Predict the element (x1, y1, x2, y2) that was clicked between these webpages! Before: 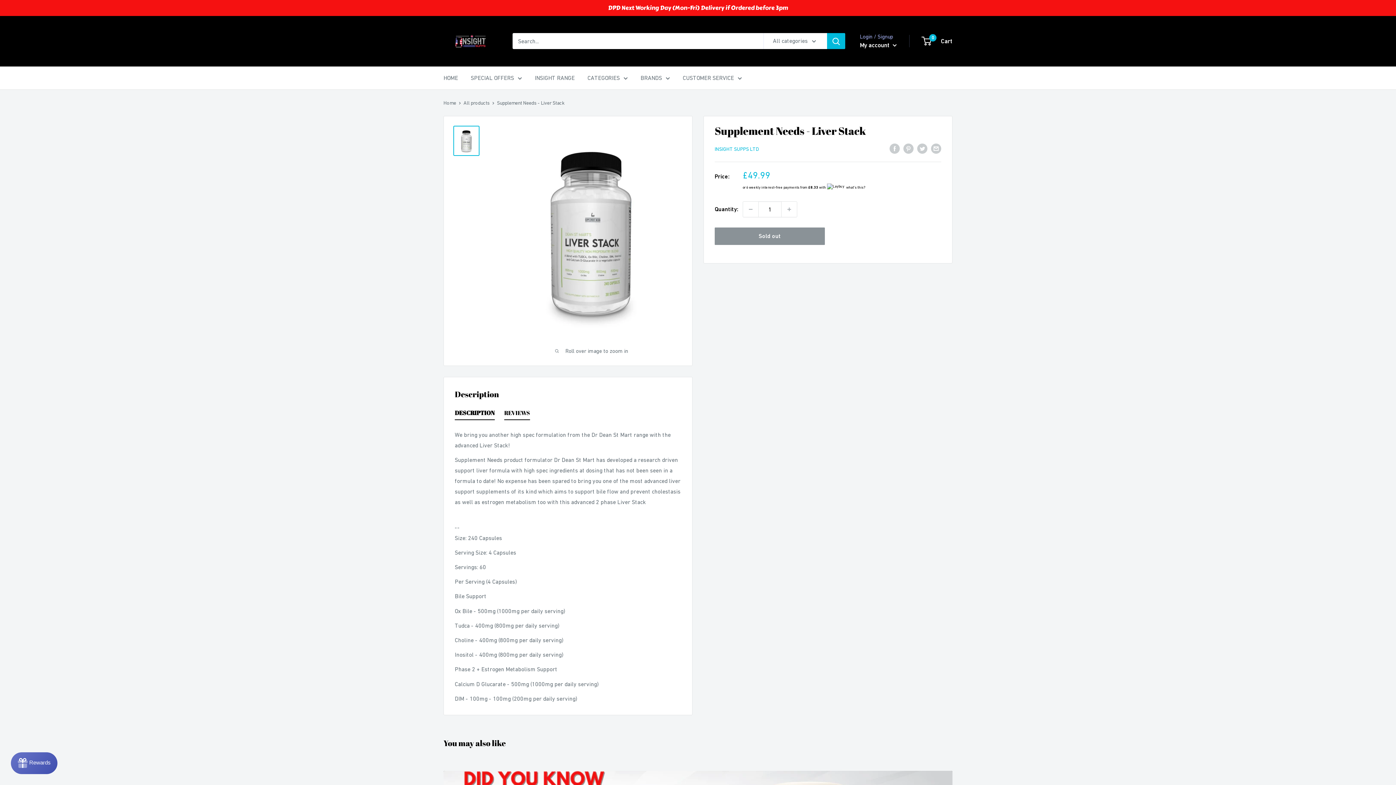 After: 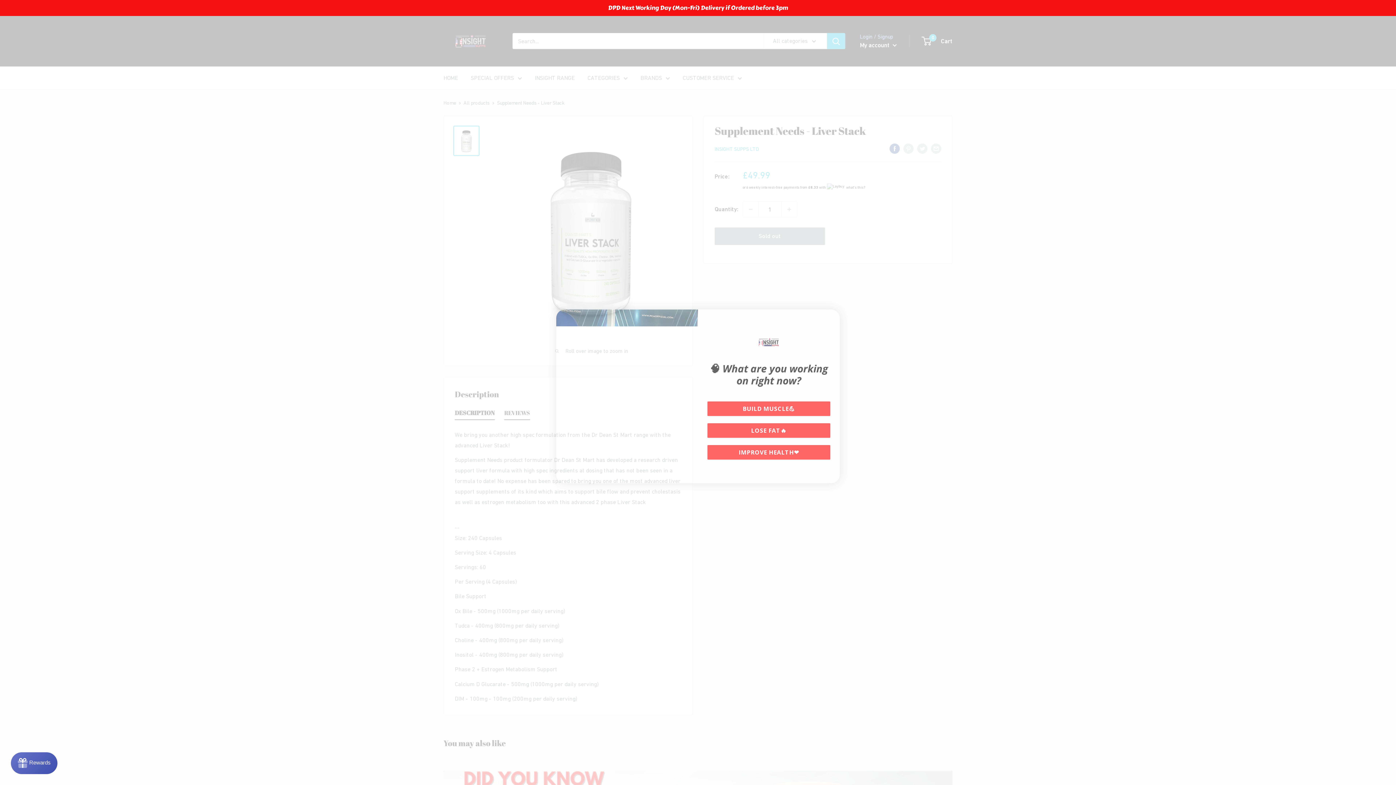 Action: label: Share on Facebook bbox: (889, 142, 900, 153)